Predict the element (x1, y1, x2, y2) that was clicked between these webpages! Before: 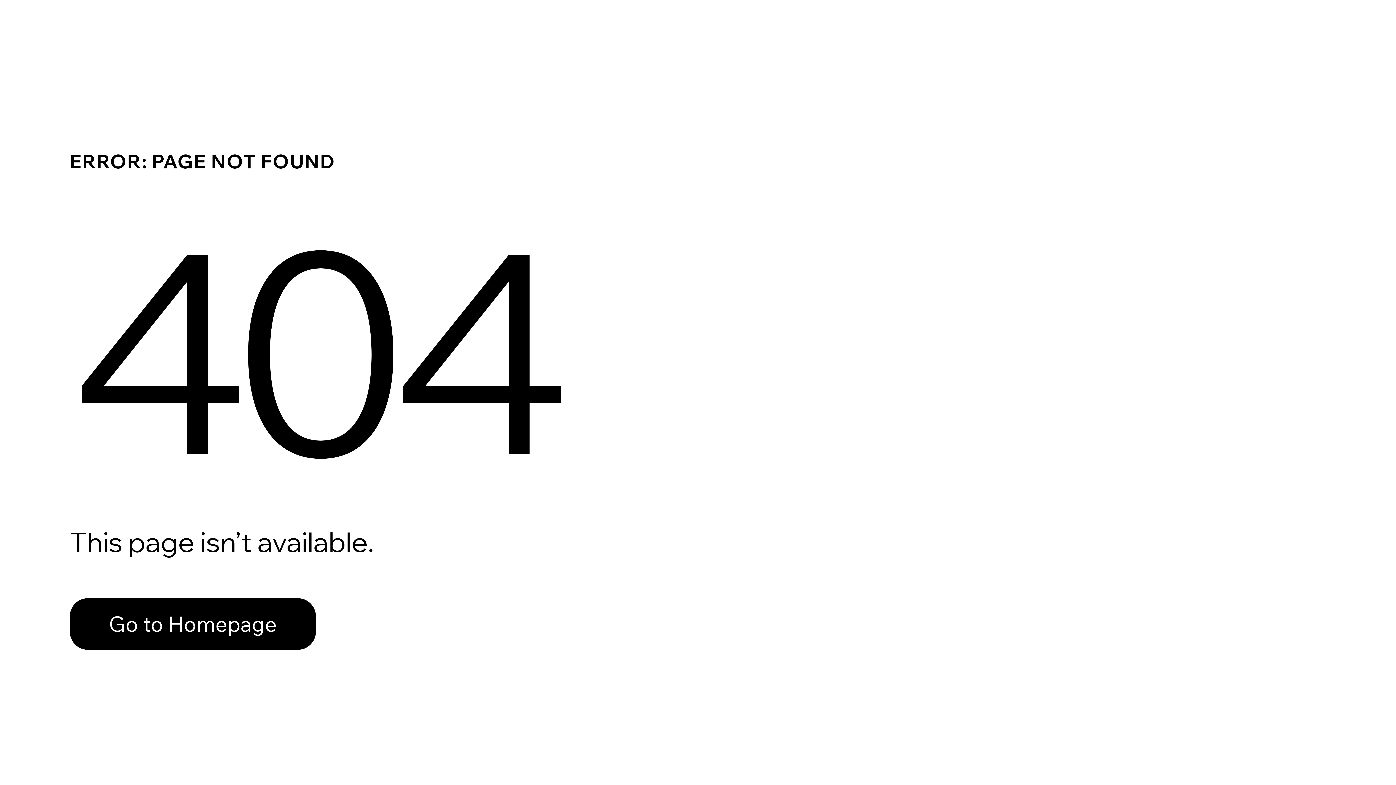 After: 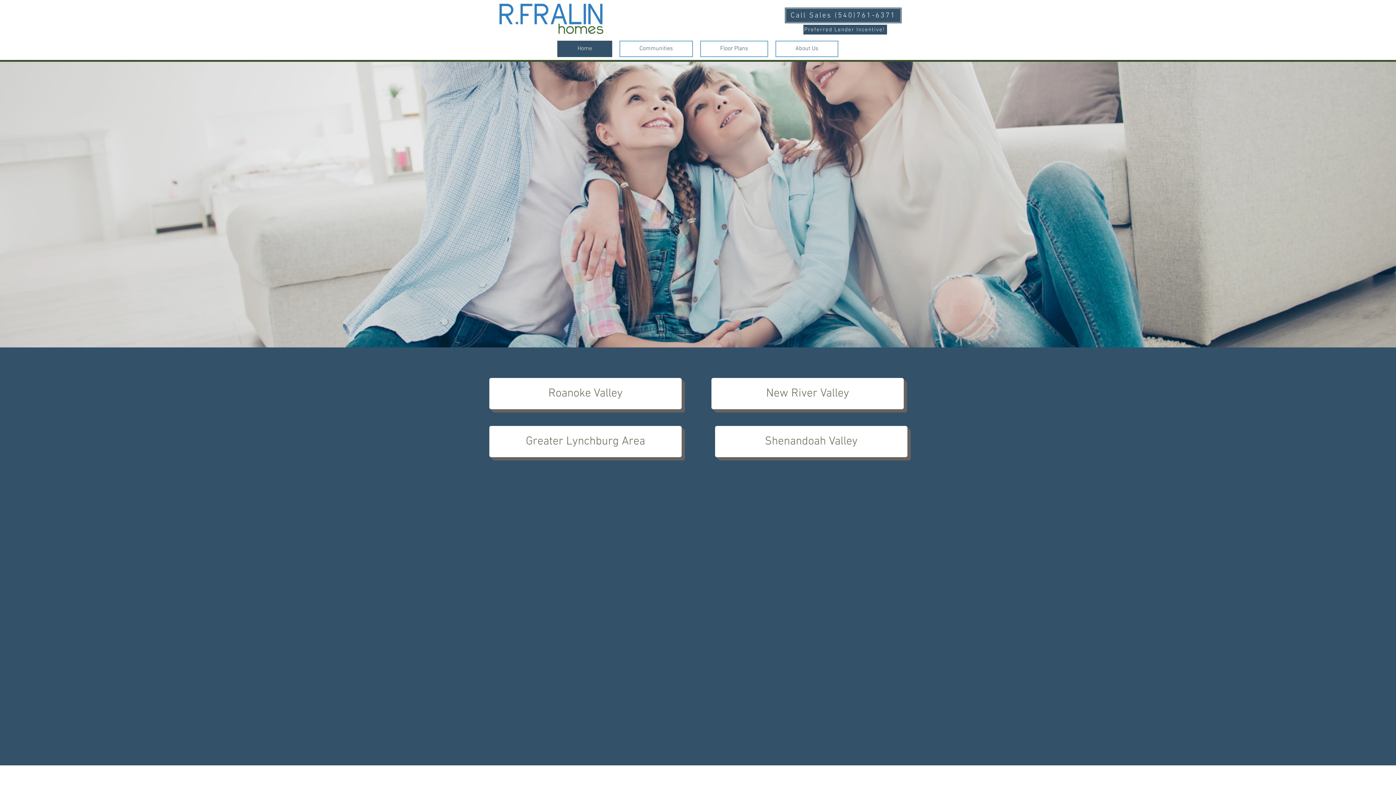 Action: label: Go to Homepage bbox: (69, 582, 768, 659)